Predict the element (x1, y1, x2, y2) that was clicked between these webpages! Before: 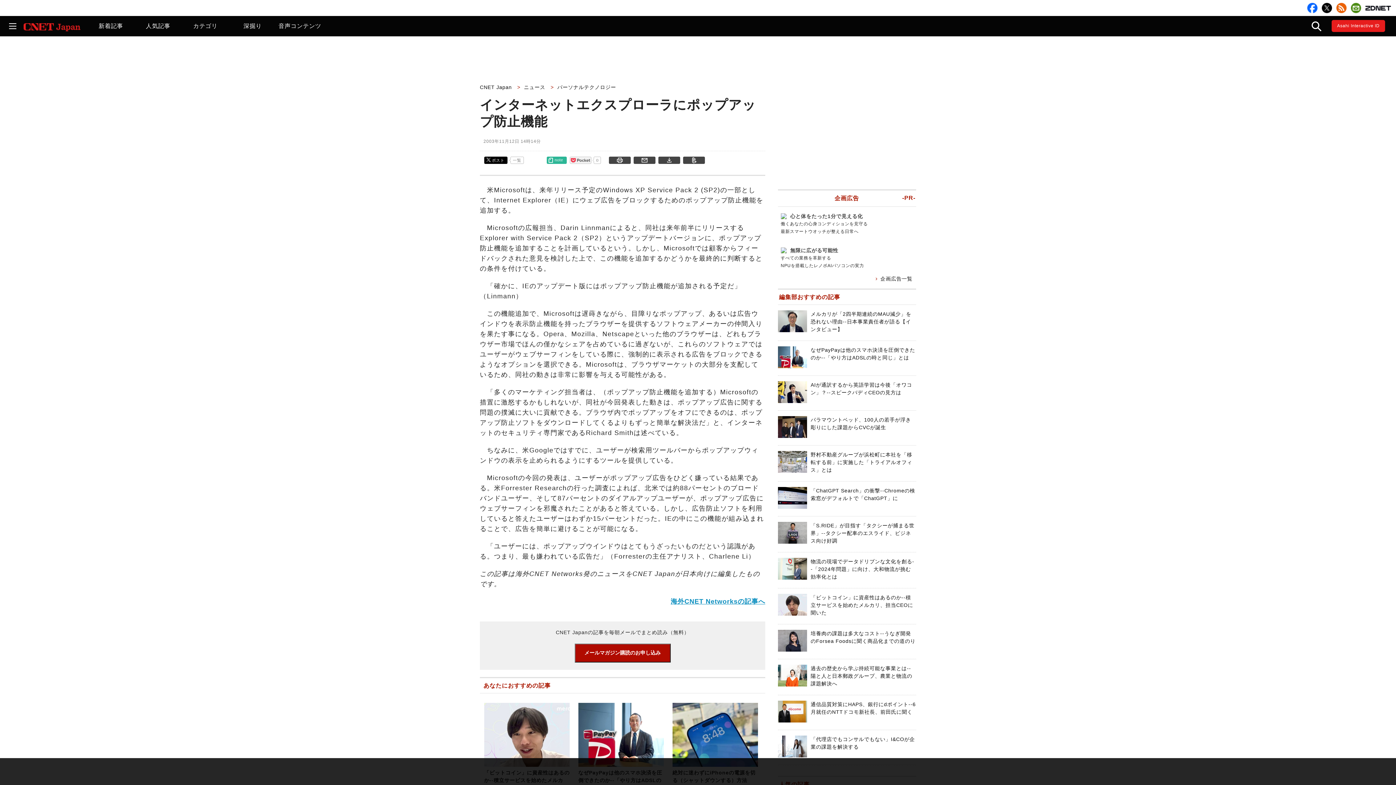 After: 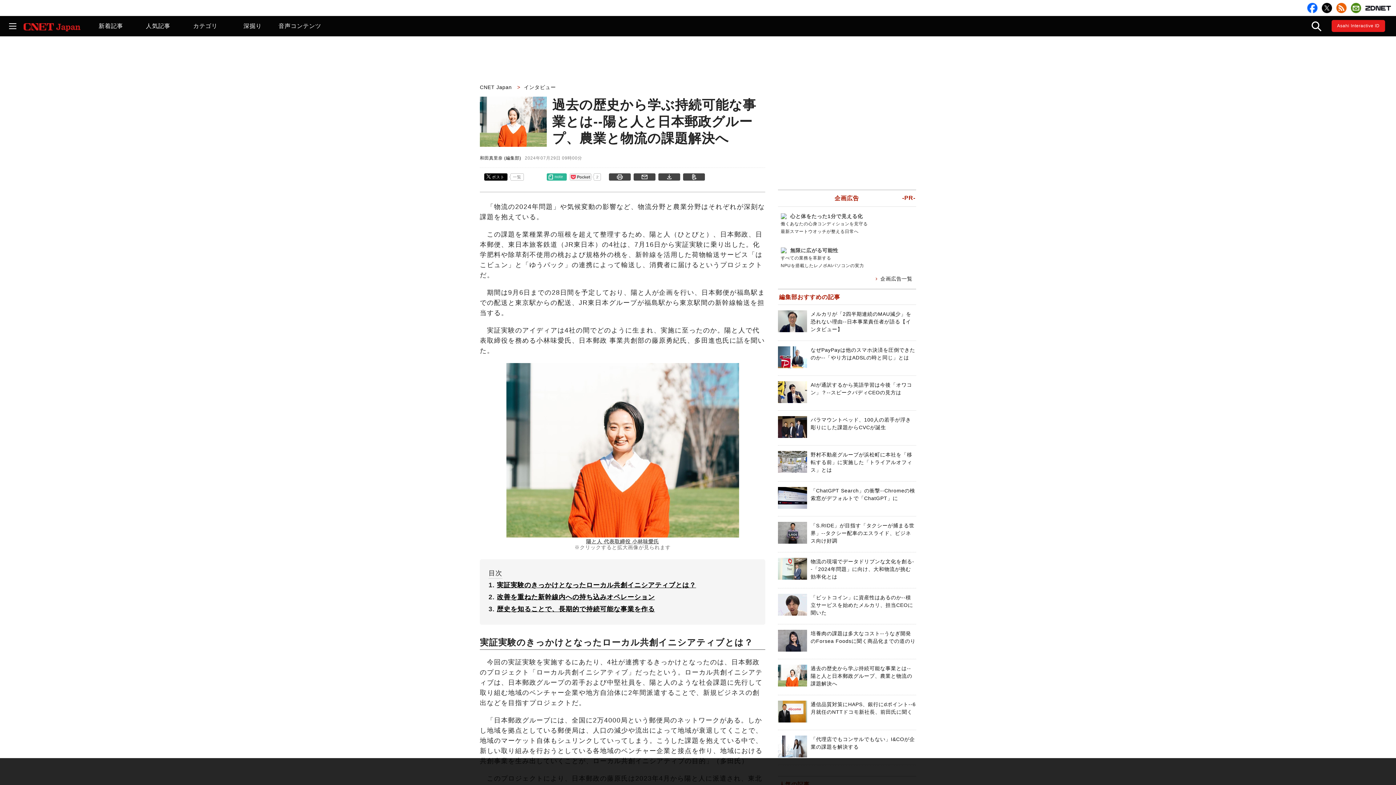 Action: bbox: (810, 665, 912, 686) label: 過去の歴史から学ぶ持続可能な事業とは--陽と人と日本郵政グループ、農業と物流の課題解決へ